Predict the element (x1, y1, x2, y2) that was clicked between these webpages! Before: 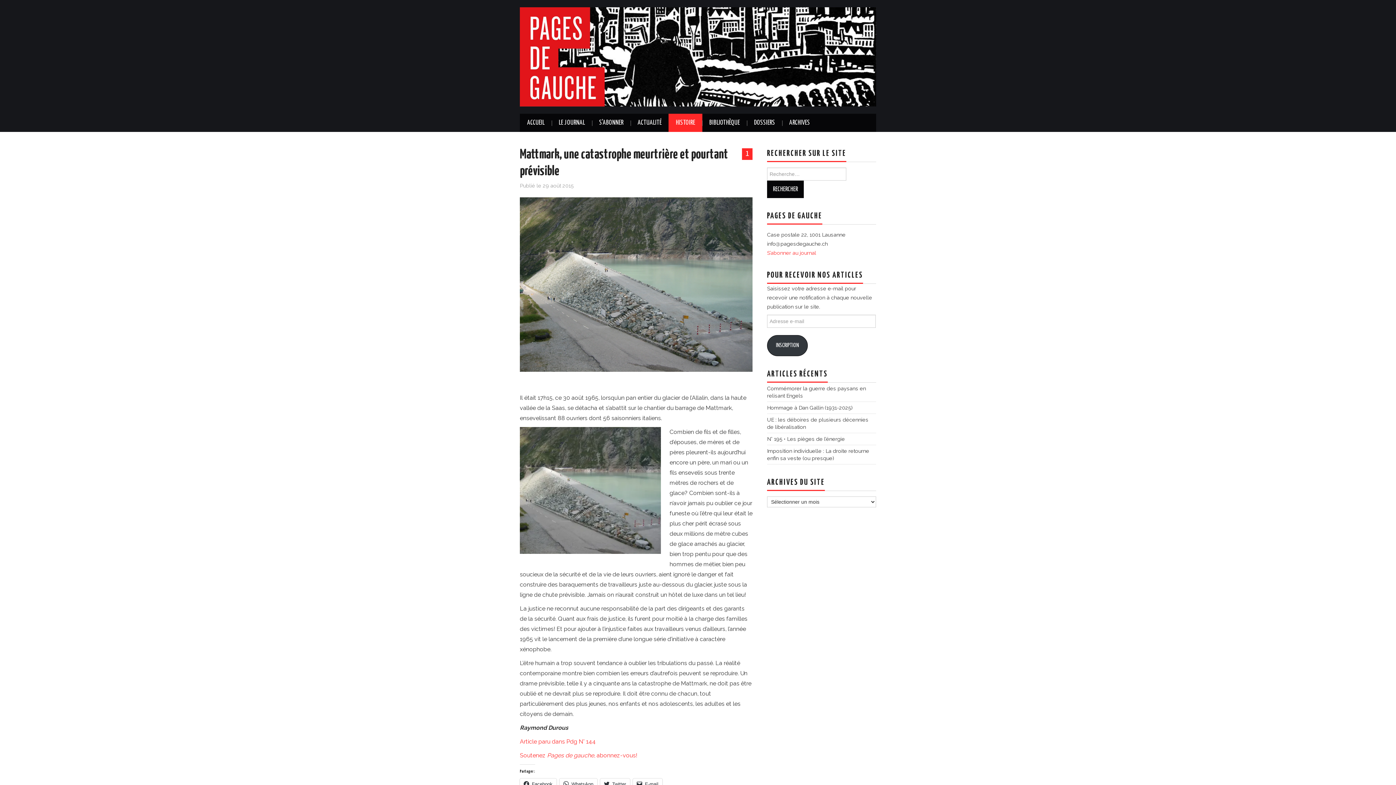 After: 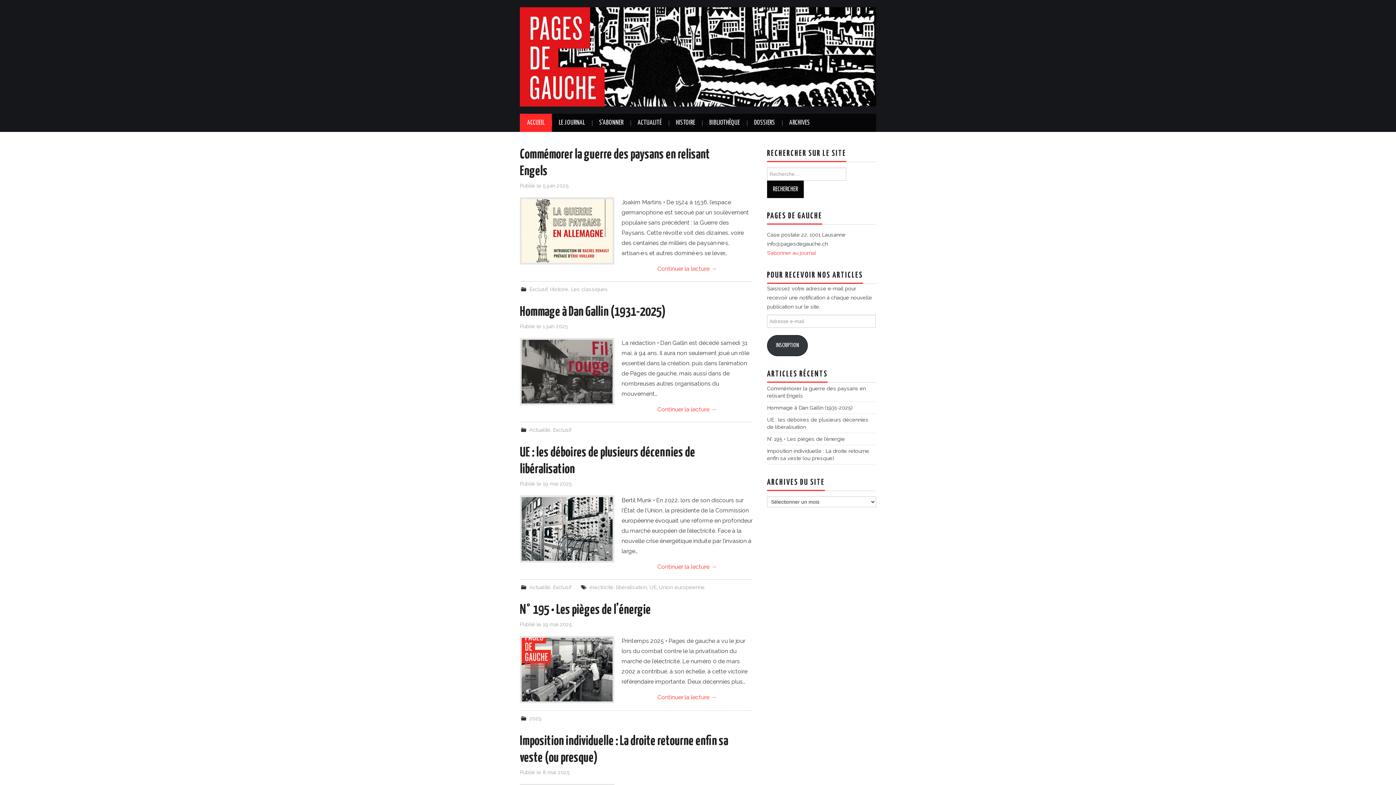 Action: bbox: (520, 53, 876, 59)